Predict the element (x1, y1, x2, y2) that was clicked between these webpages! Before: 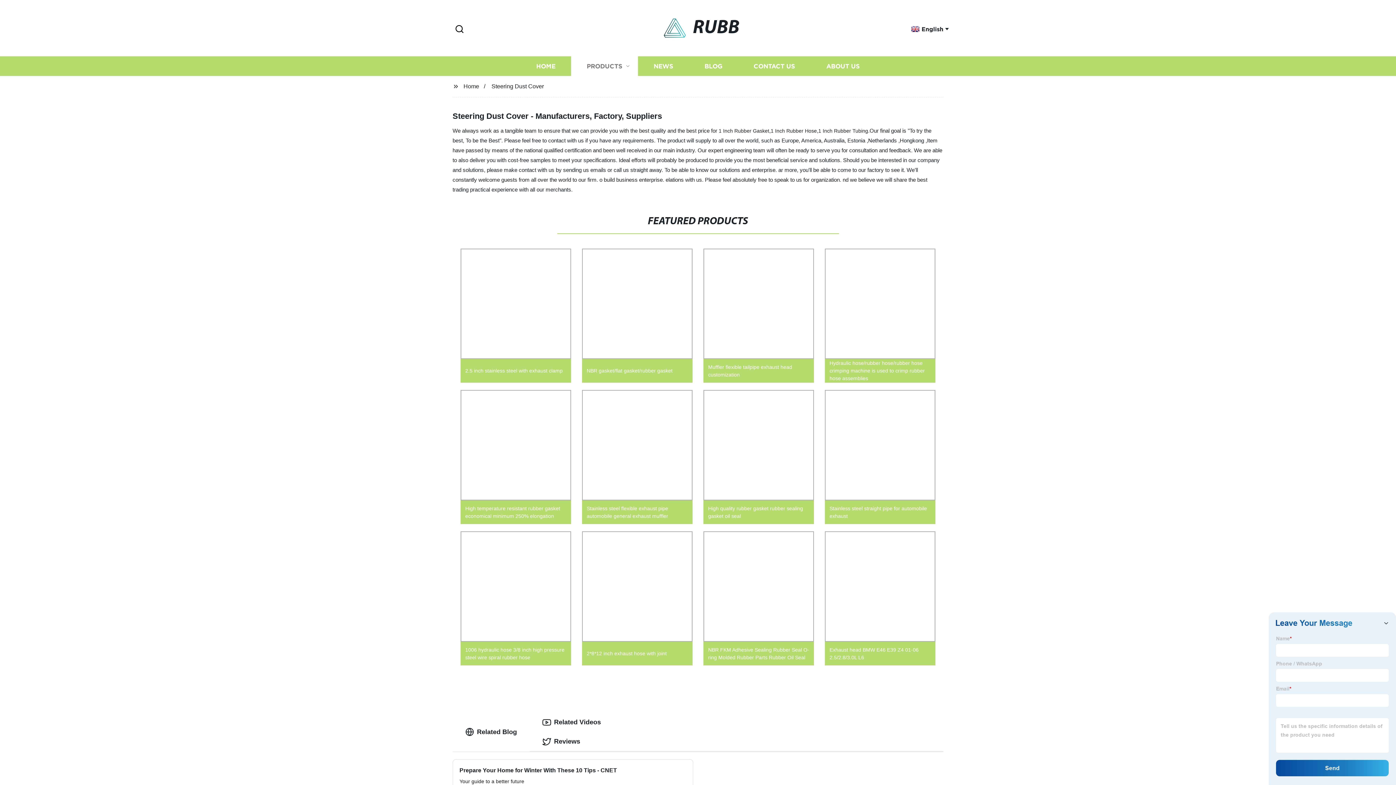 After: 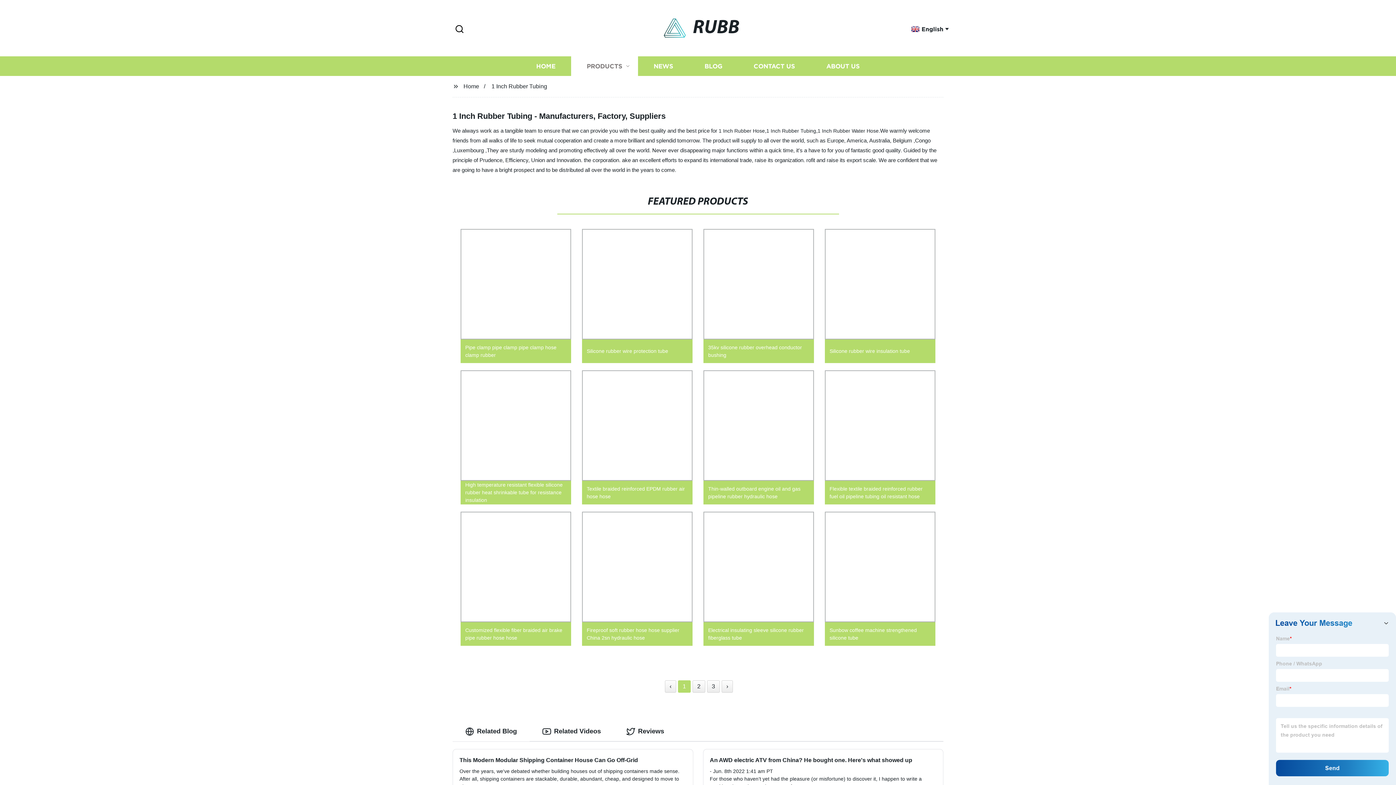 Action: label: 1 Inch Rubber Tubing bbox: (818, 128, 868, 133)